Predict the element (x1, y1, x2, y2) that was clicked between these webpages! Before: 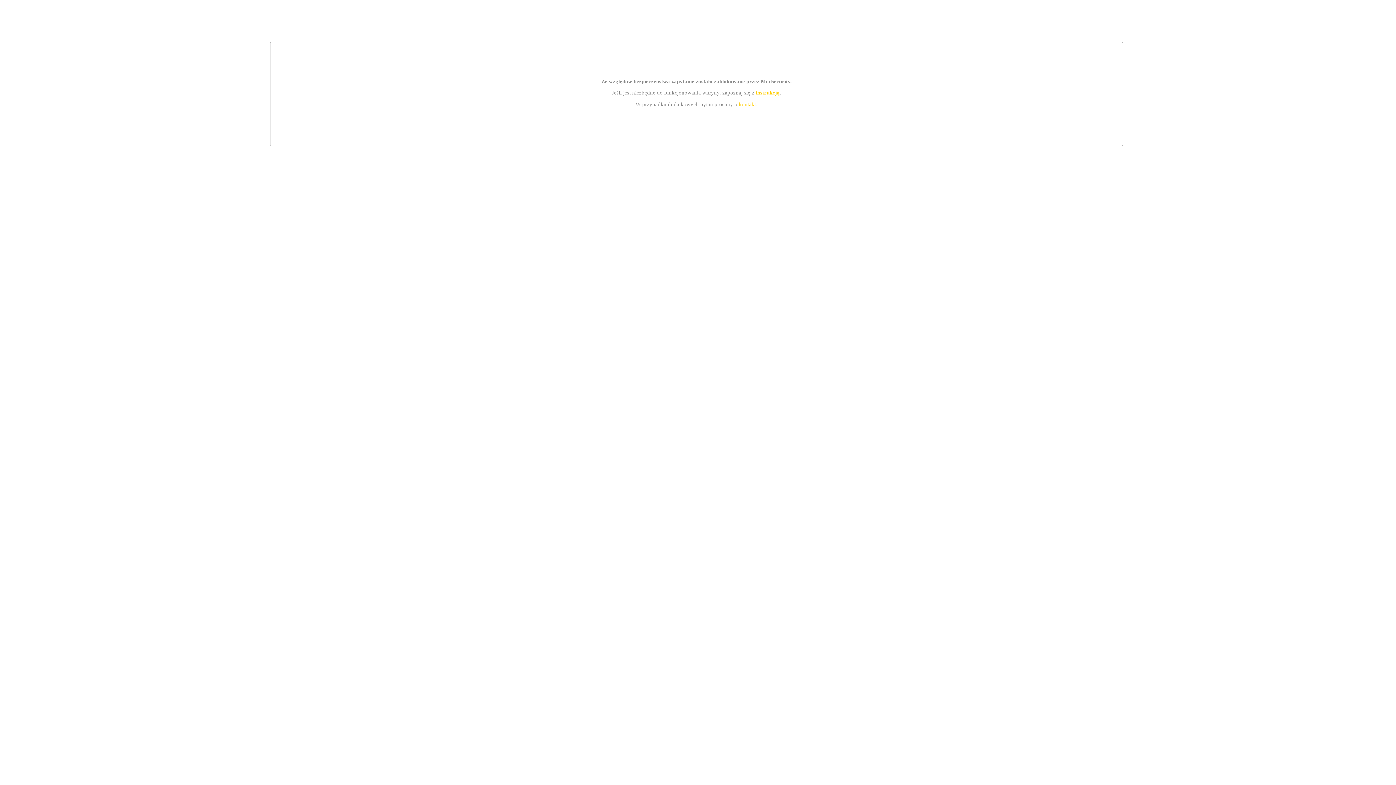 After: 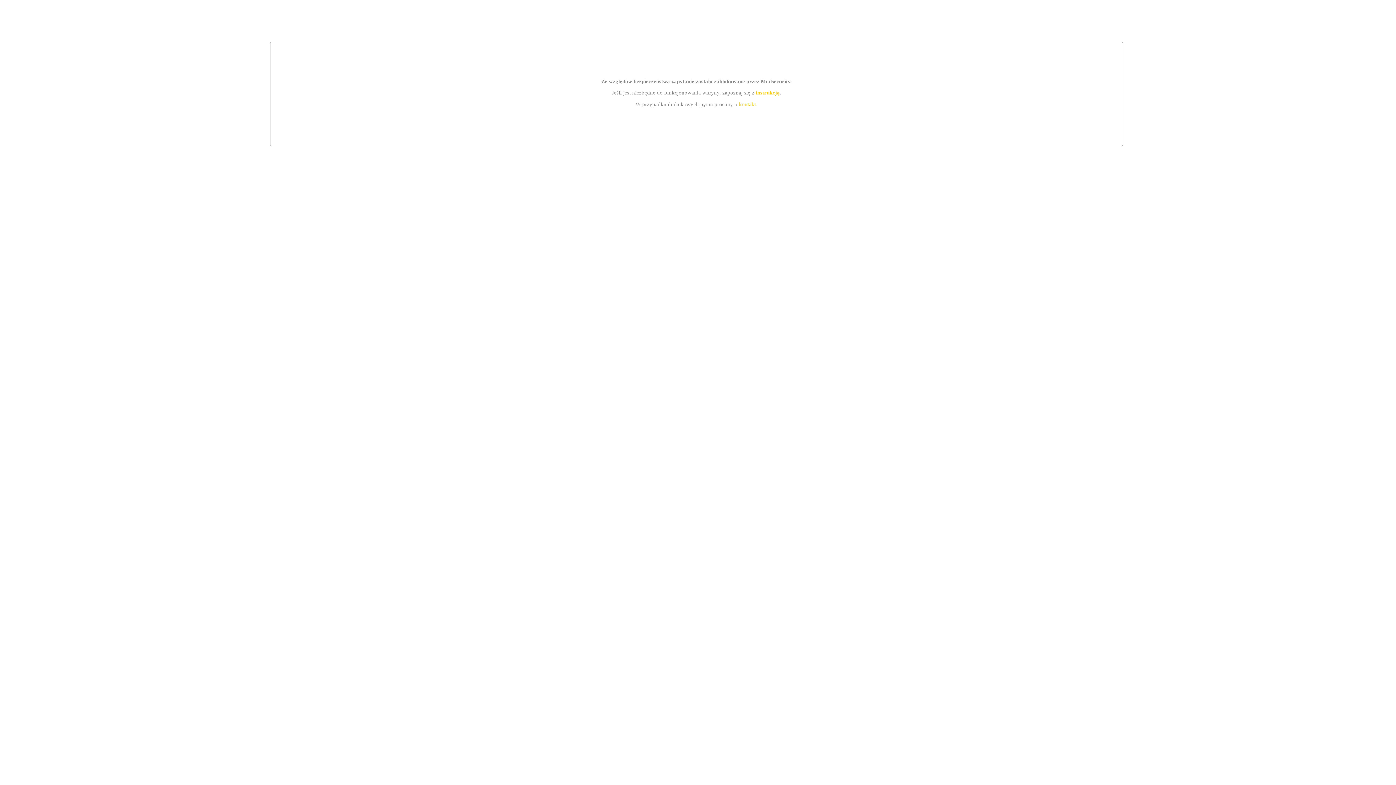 Action: bbox: (755, 89, 779, 95) label: instrukcją